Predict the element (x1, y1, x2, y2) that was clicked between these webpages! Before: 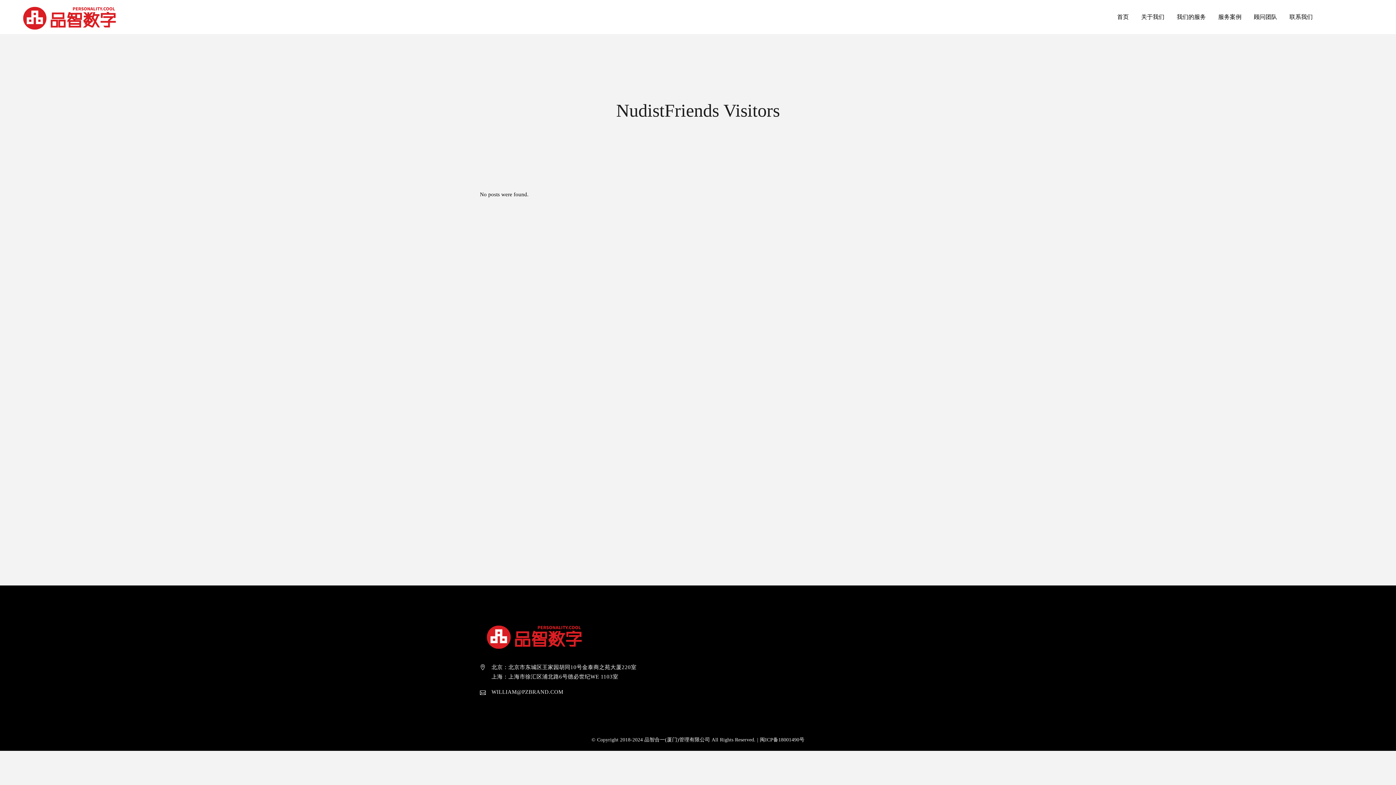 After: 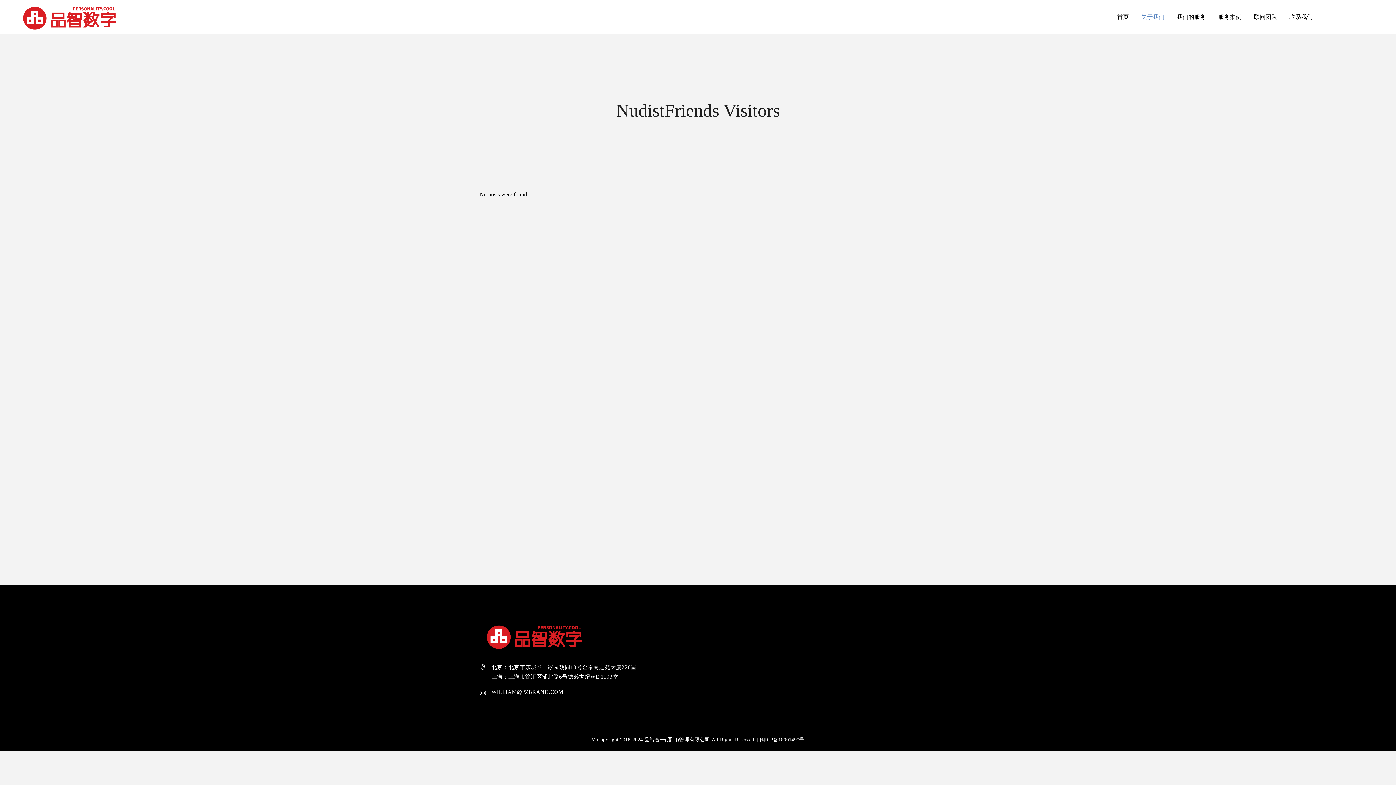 Action: bbox: (1135, 0, 1170, 33) label: 关于我们